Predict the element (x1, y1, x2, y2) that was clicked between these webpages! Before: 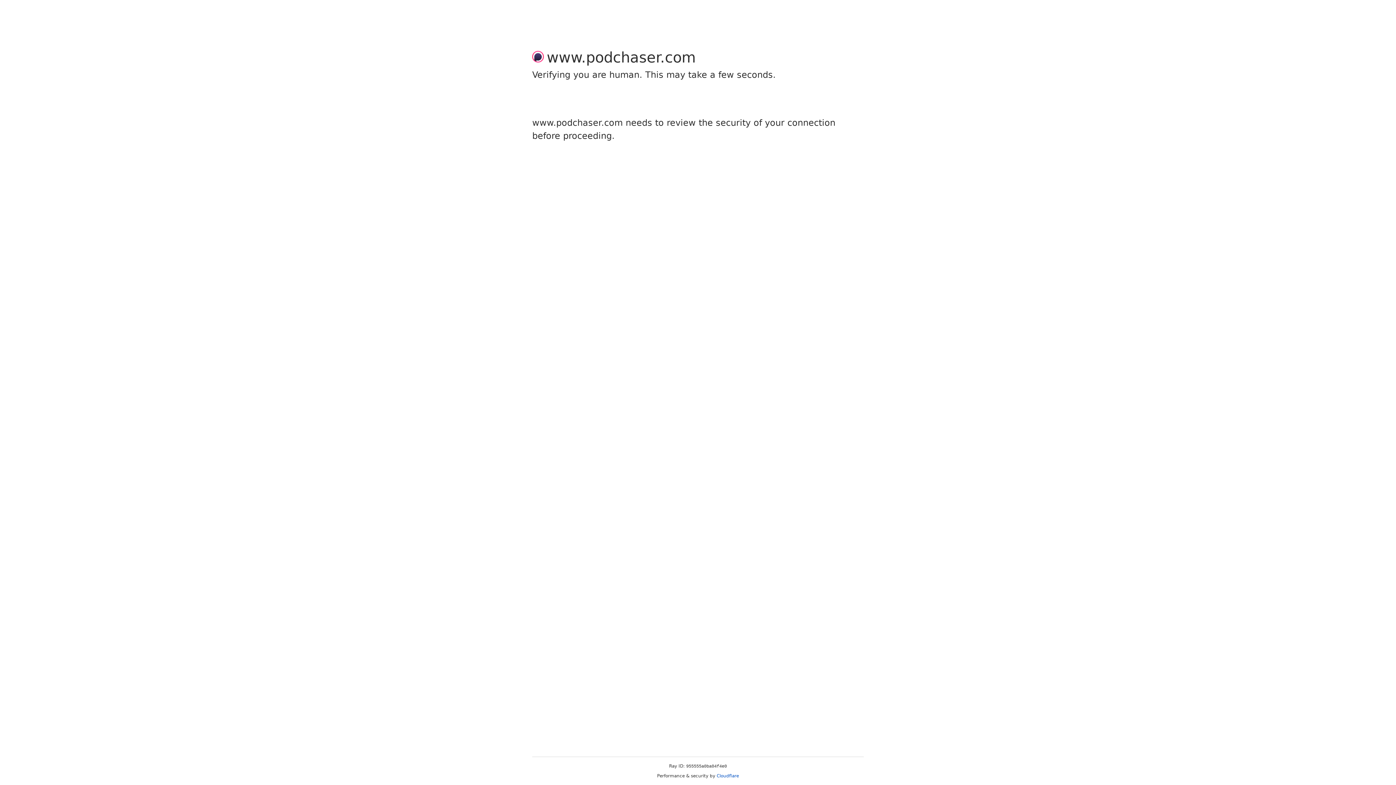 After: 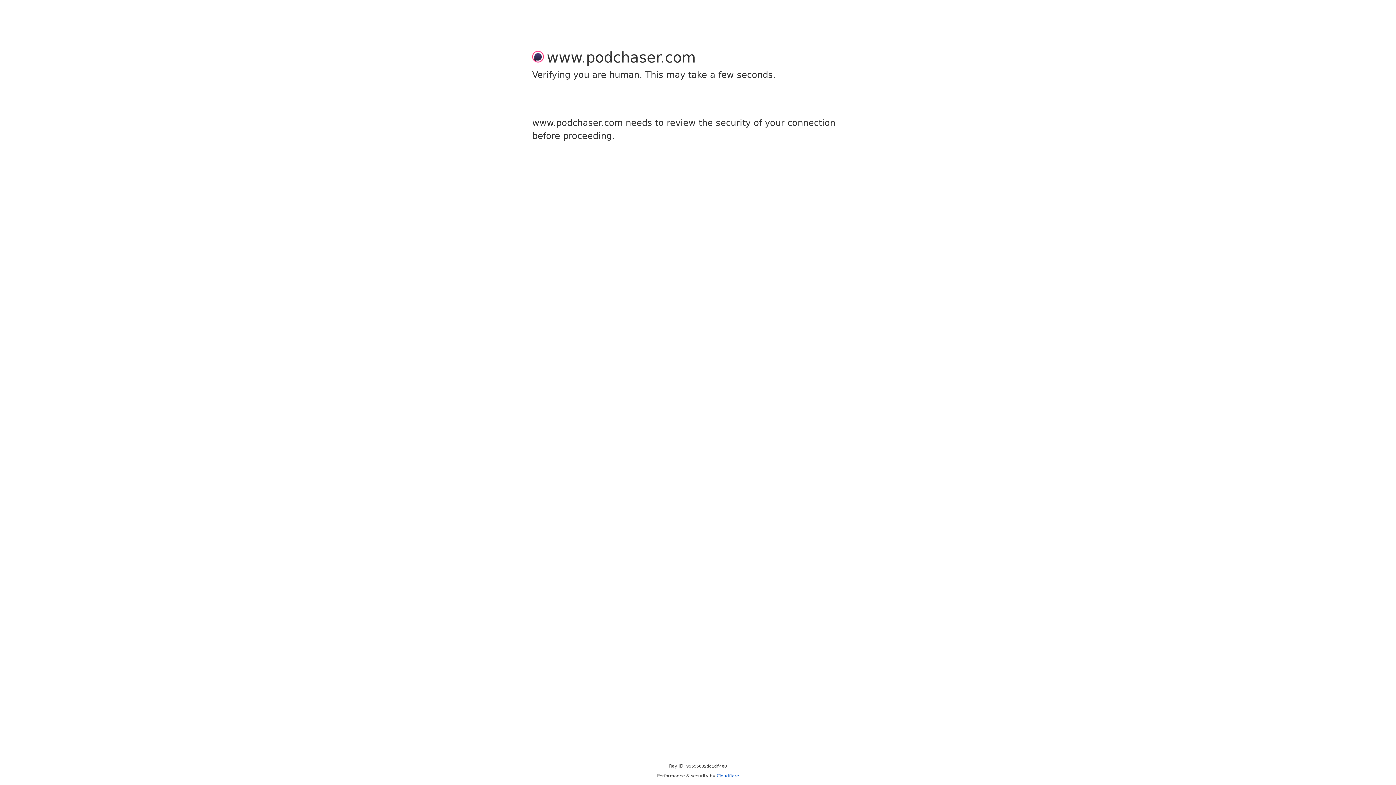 Action: label: Cloudflare bbox: (716, 773, 739, 778)